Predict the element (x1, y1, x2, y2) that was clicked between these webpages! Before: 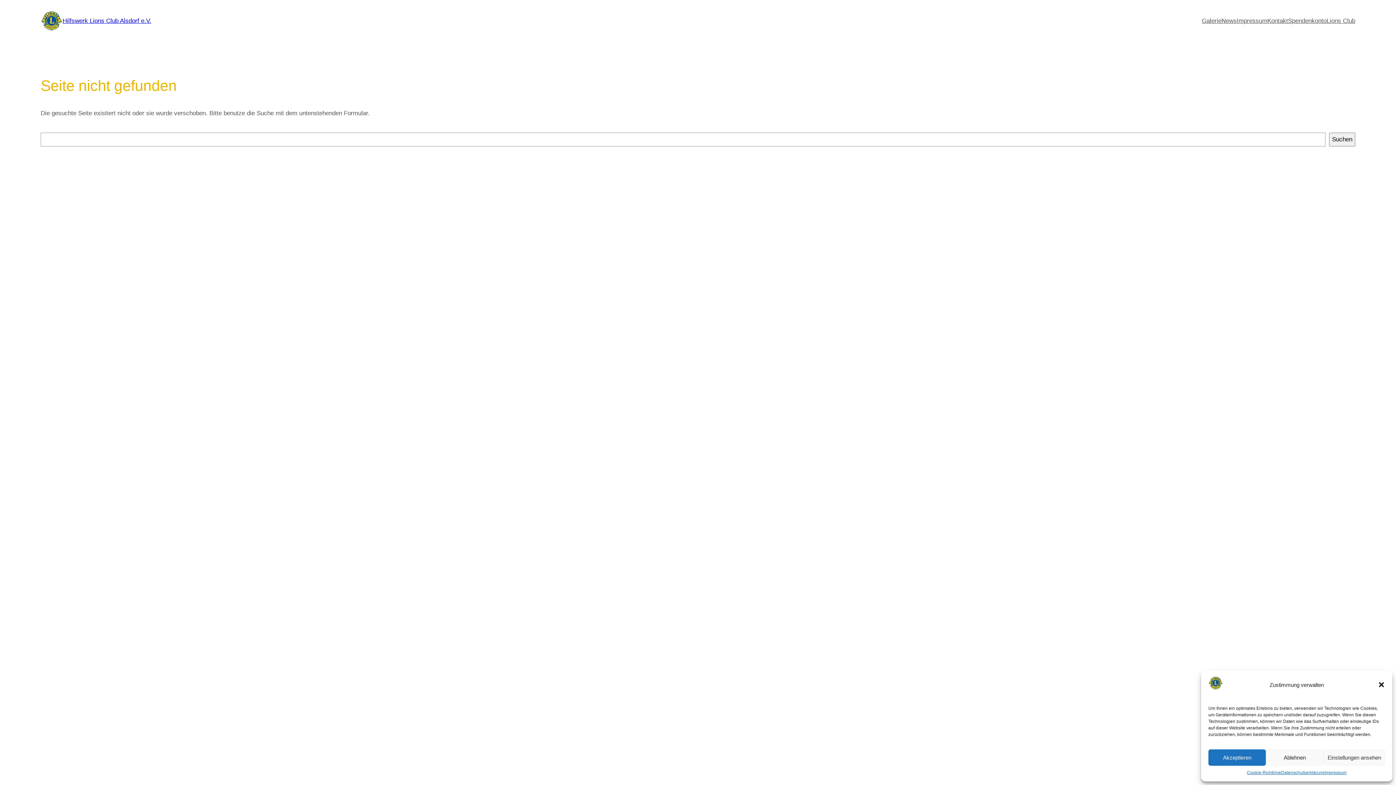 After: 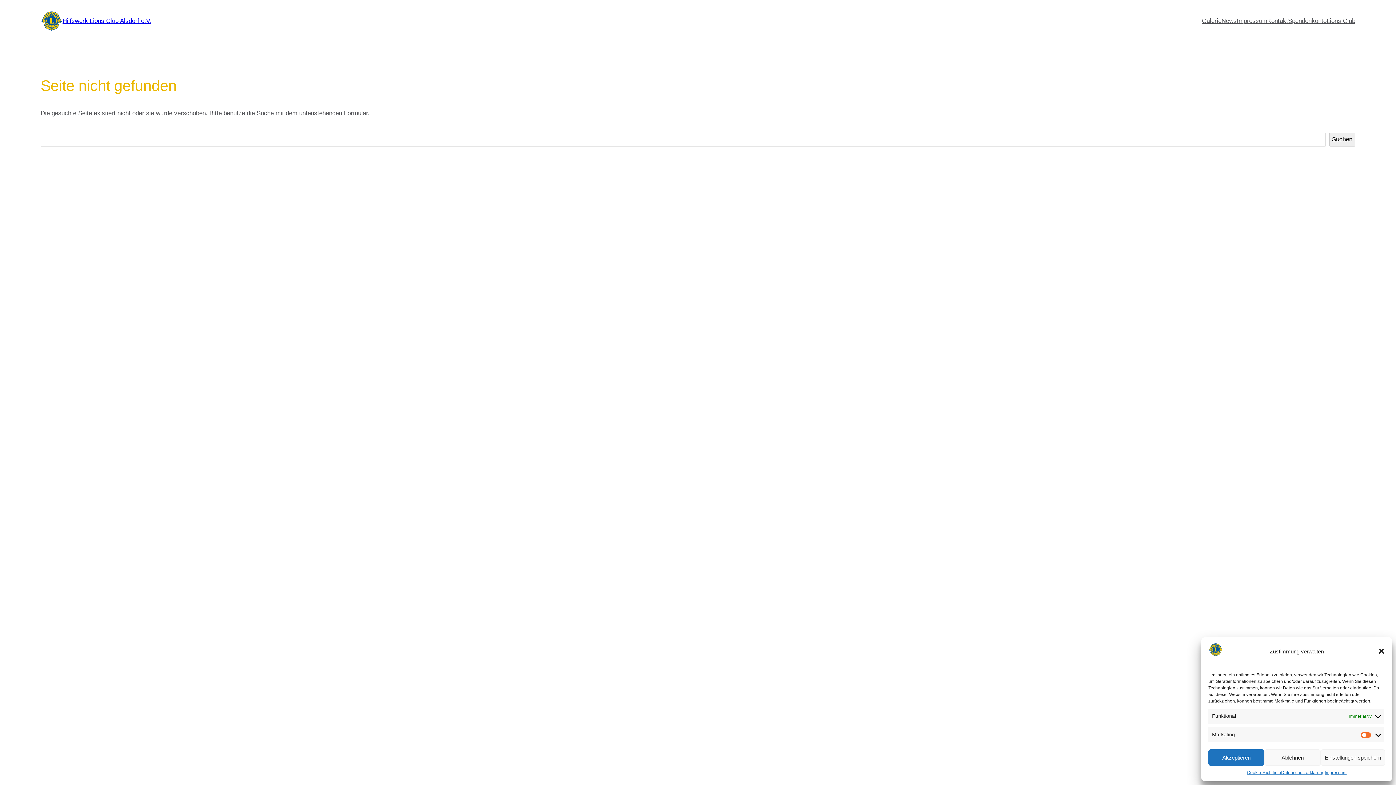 Action: bbox: (1323, 749, 1385, 766) label: Einstellungen ansehen